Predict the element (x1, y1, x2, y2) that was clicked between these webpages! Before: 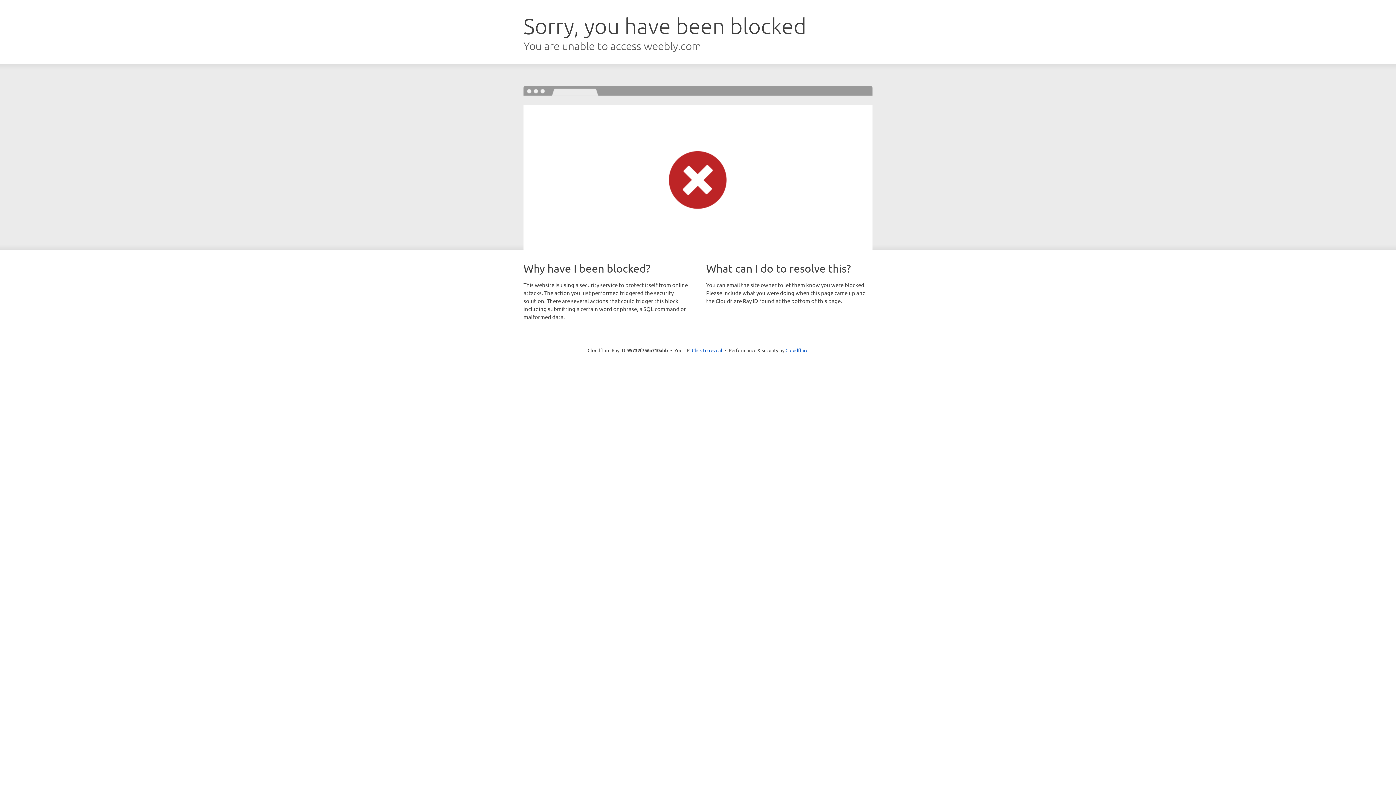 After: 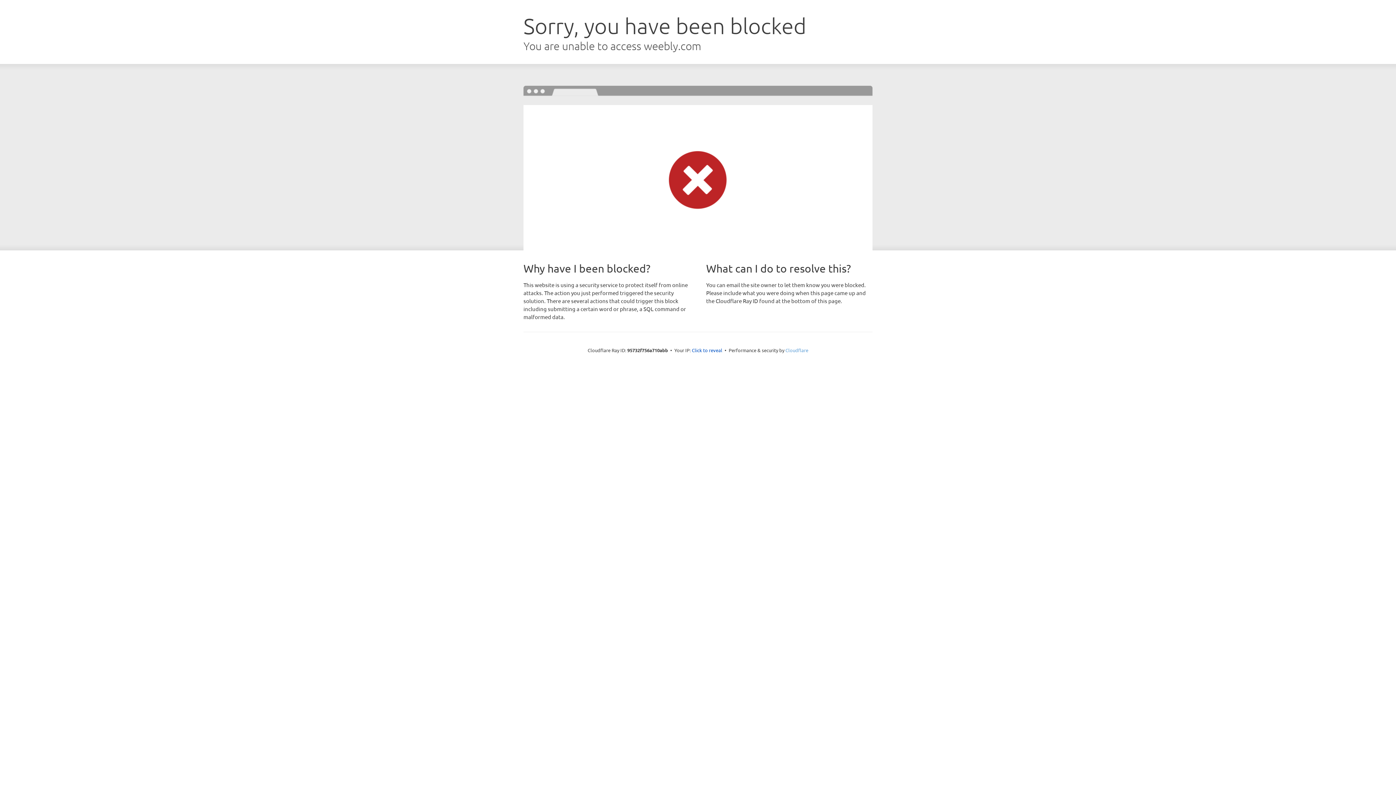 Action: label: Cloudflare bbox: (785, 347, 808, 353)